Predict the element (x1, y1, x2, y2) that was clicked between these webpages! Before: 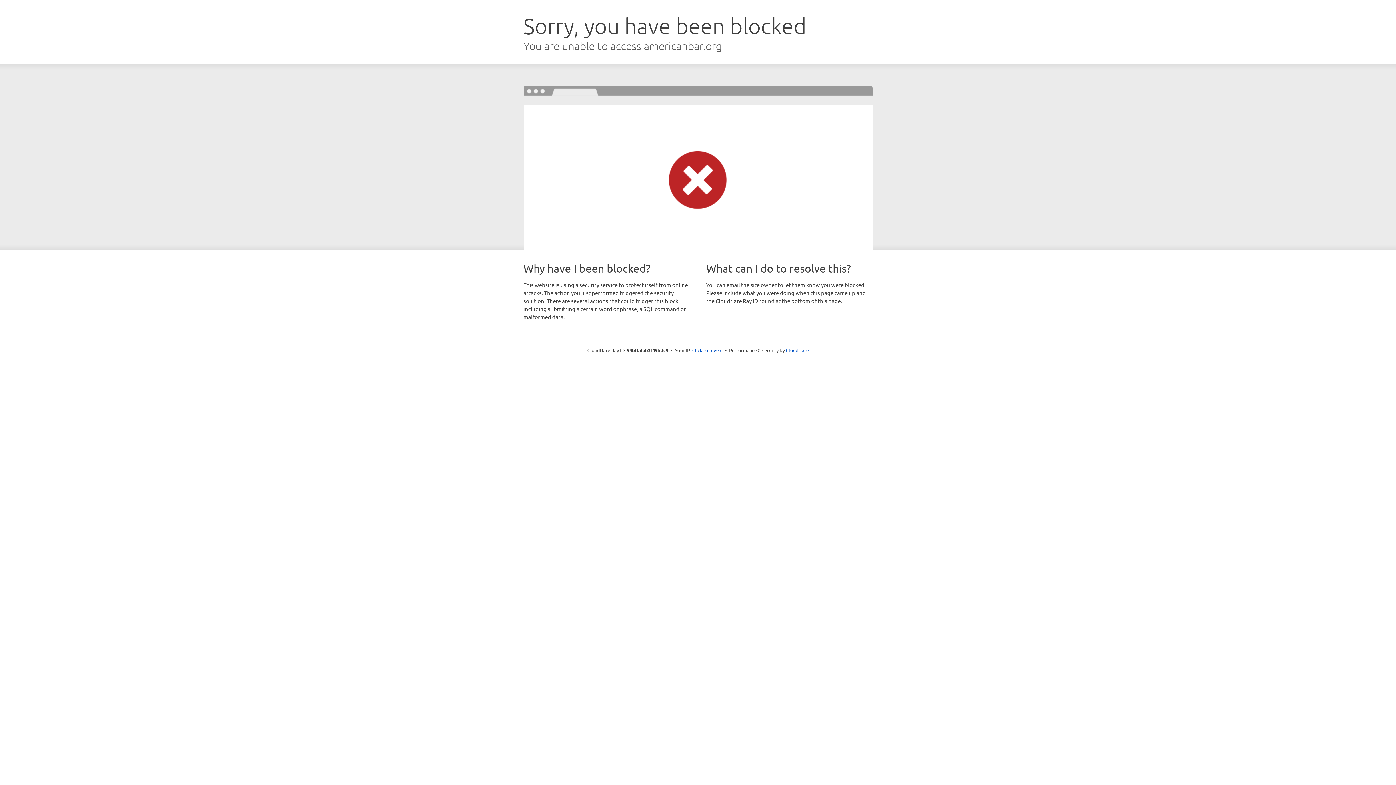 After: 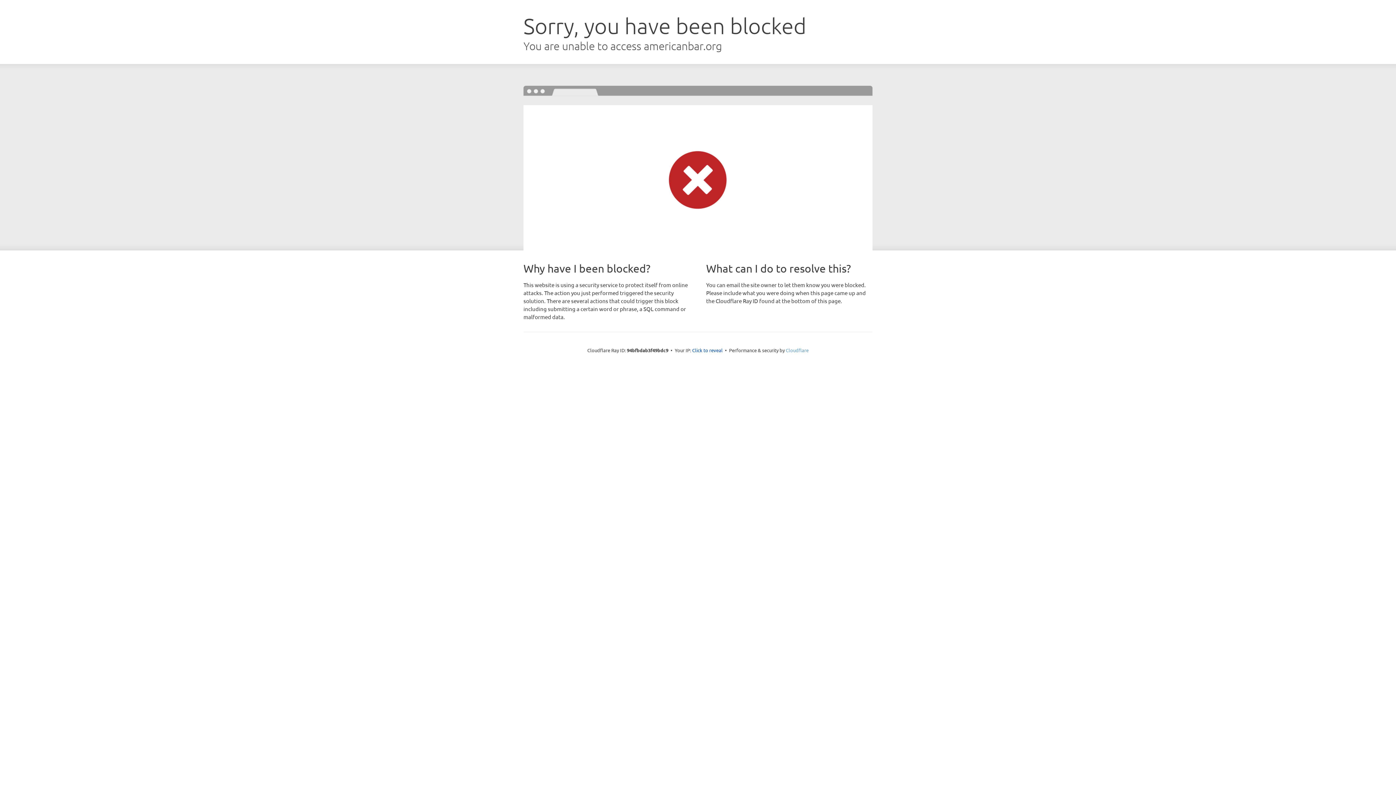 Action: label: Cloudflare bbox: (786, 347, 808, 353)